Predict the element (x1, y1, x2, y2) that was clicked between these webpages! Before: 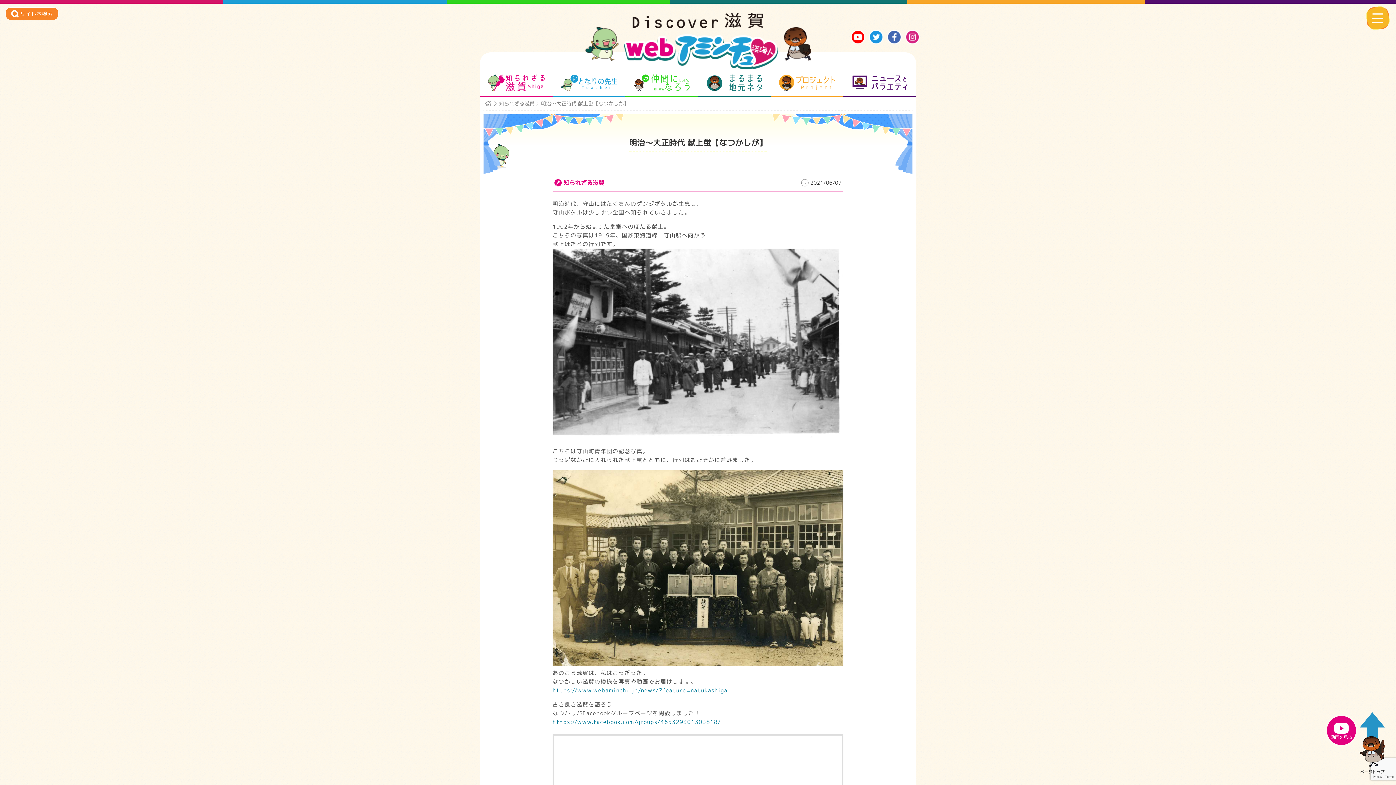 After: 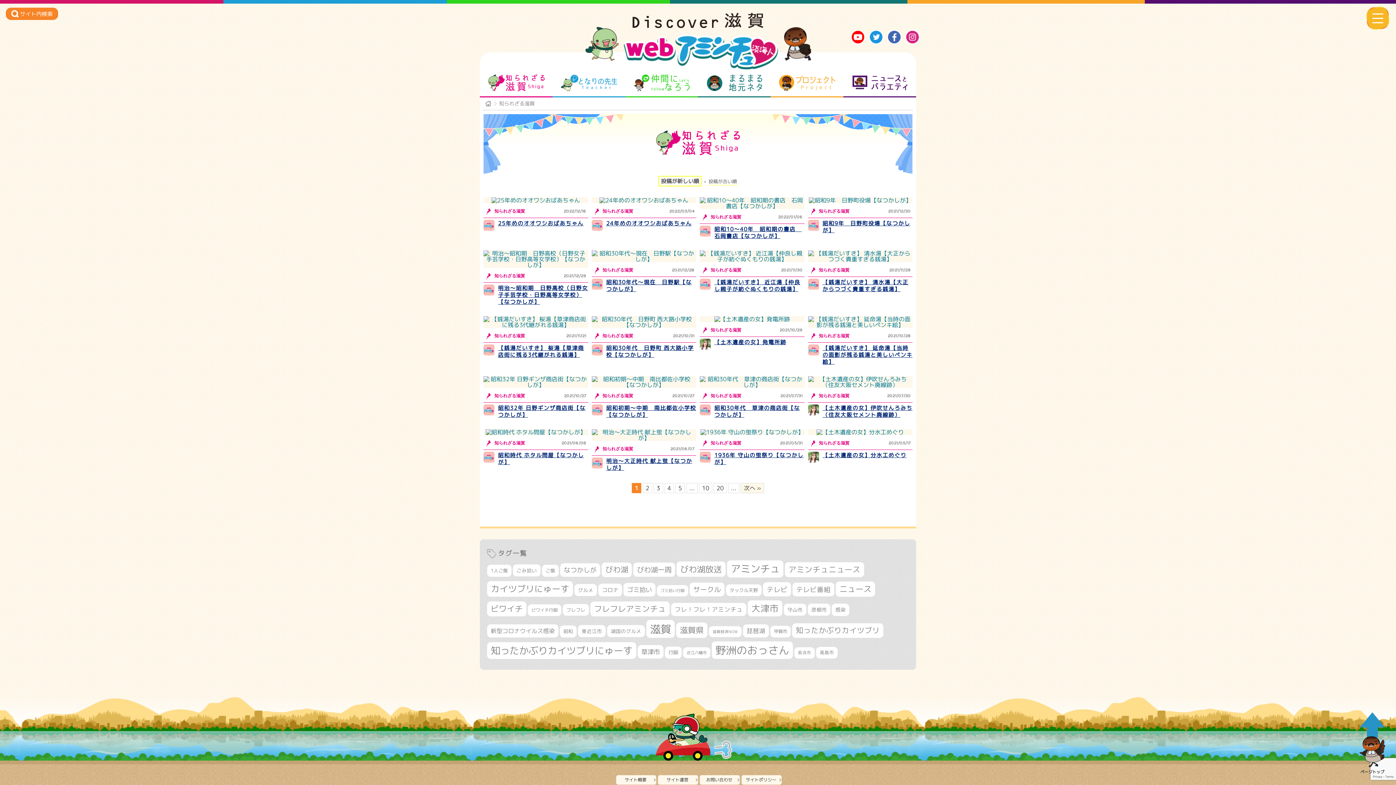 Action: bbox: (499, 100, 534, 106) label: 知られざる滋賀